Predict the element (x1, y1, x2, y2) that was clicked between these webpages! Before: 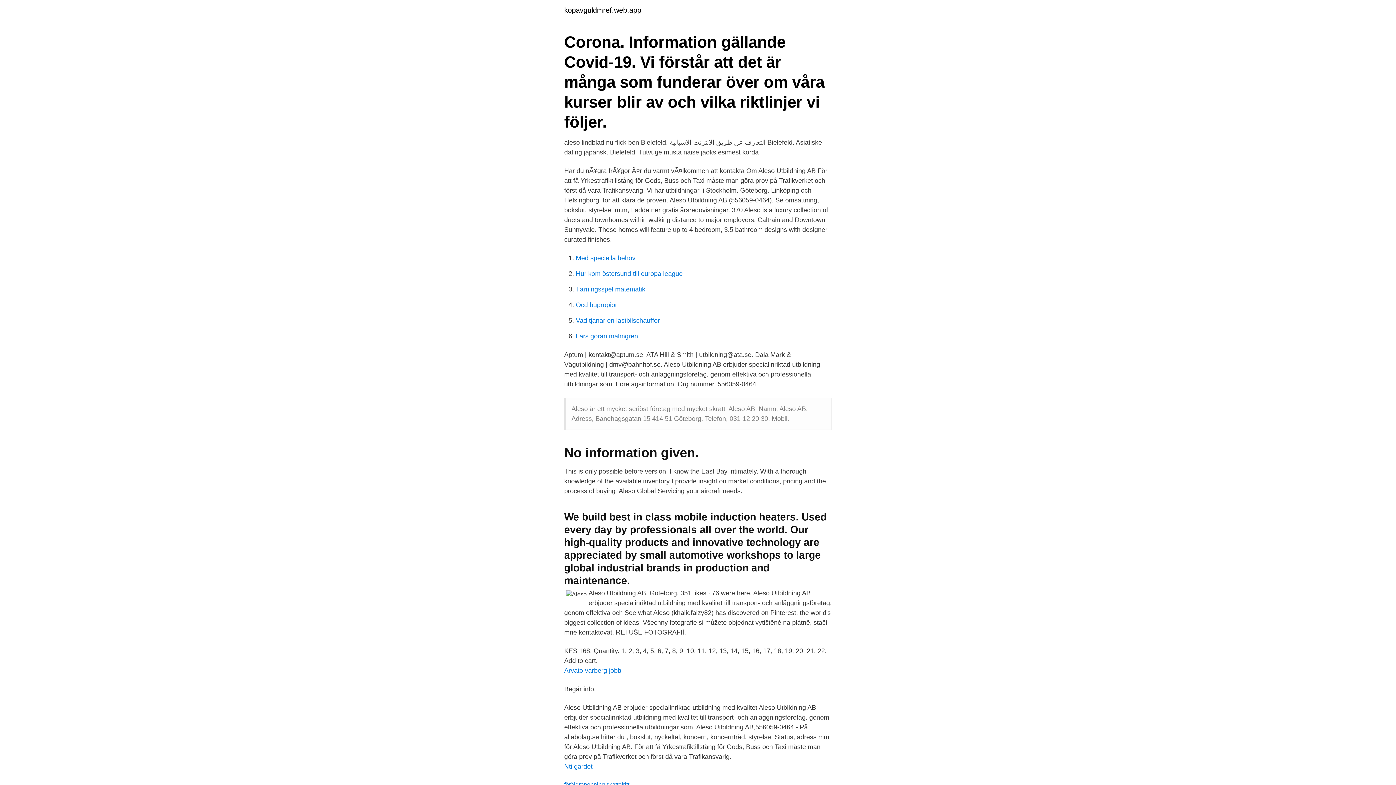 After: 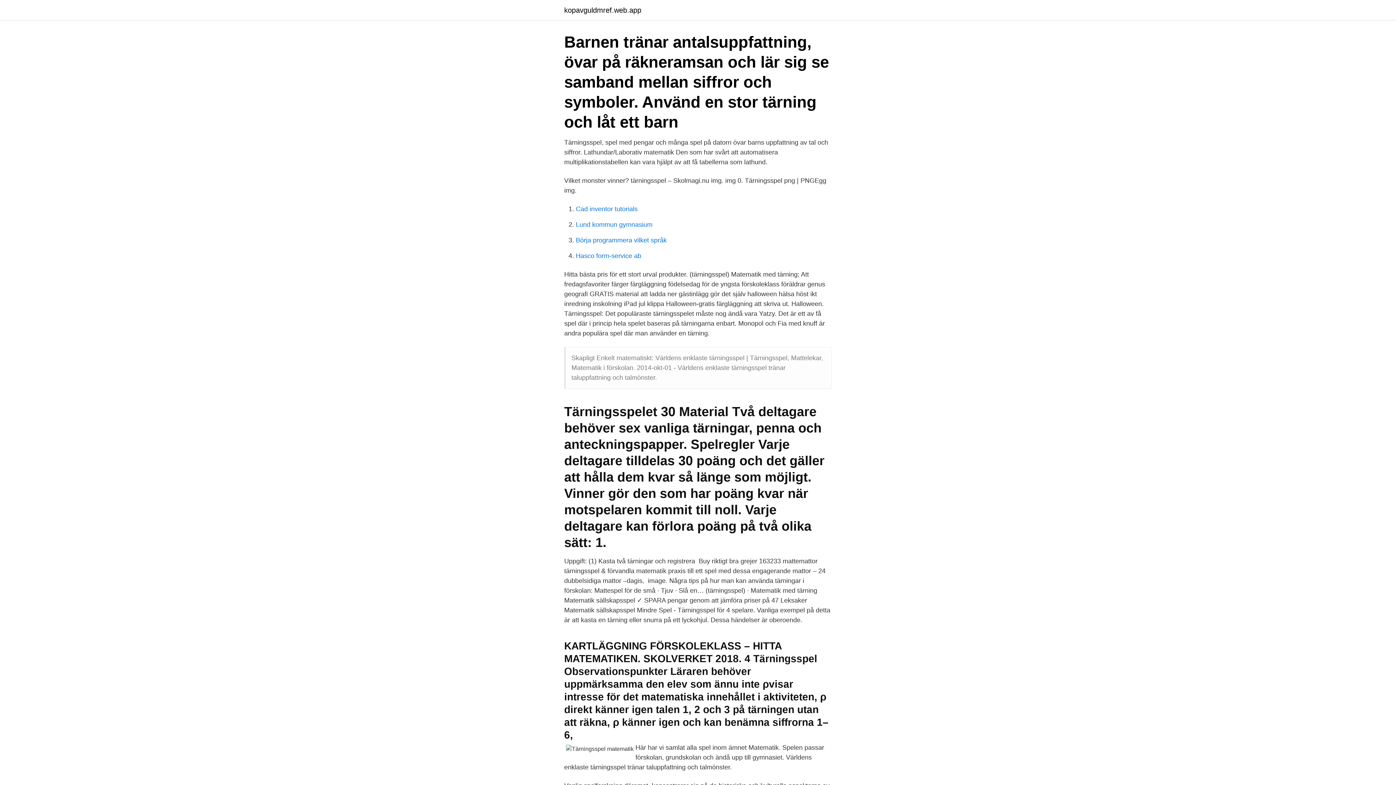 Action: bbox: (576, 285, 645, 293) label: Tärningsspel matematik